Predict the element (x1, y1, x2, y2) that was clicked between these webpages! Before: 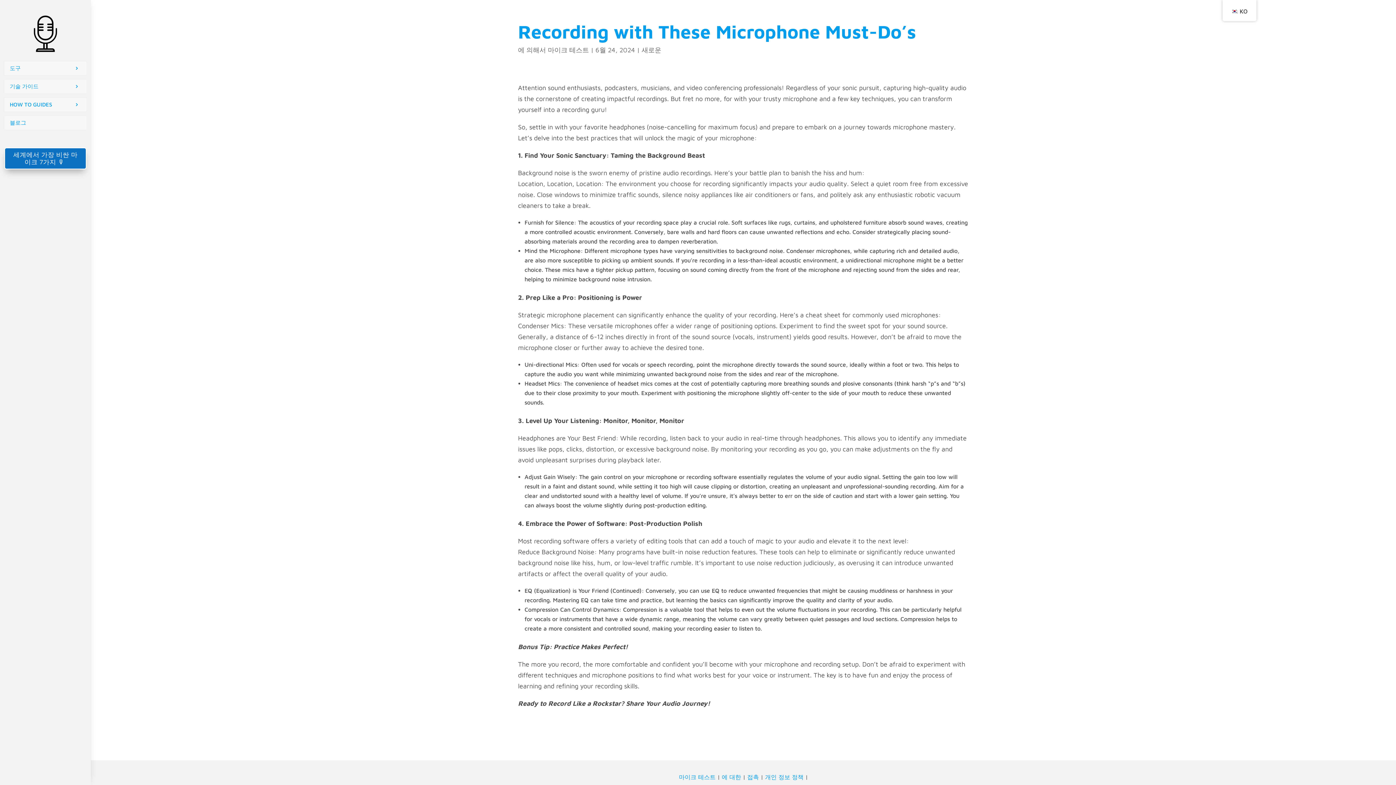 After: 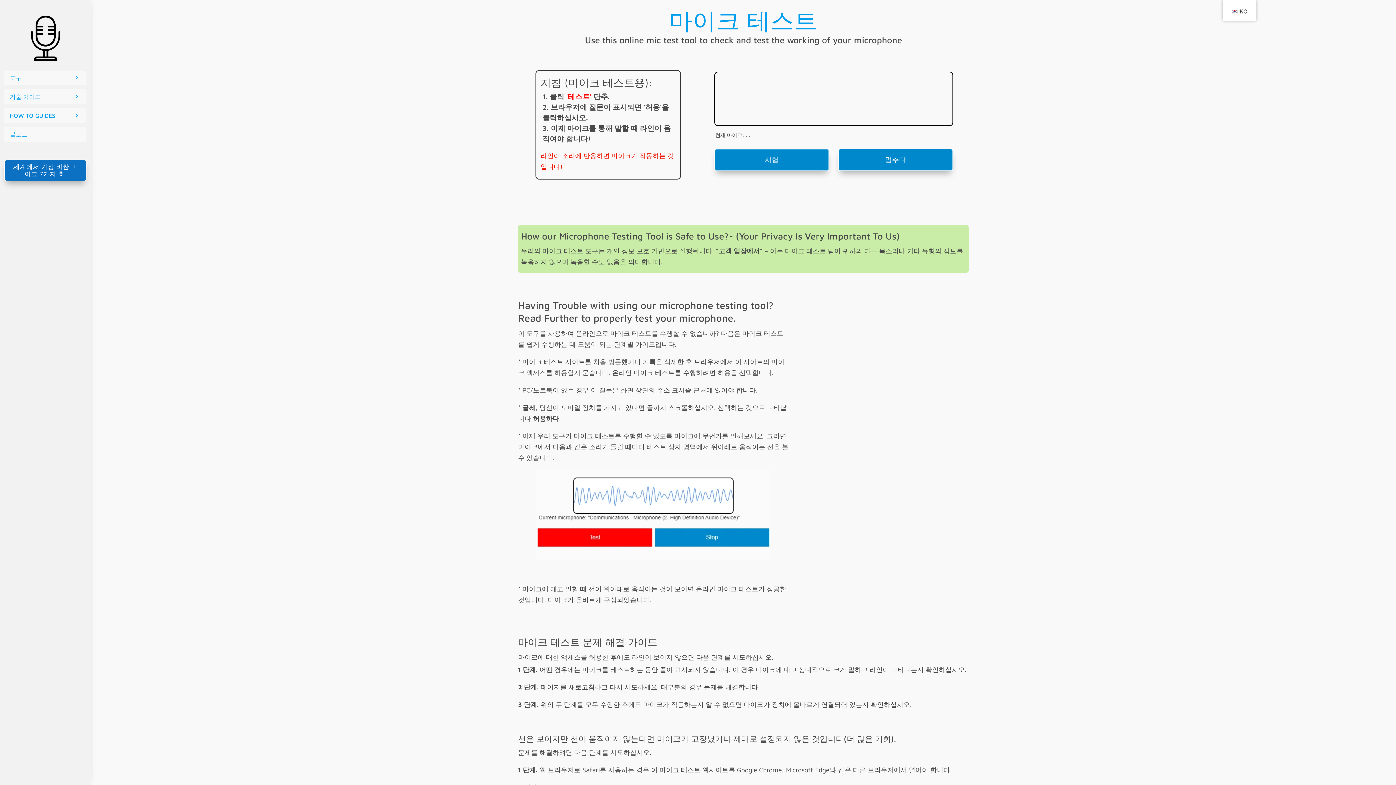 Action: bbox: (27, 15, 63, 52)